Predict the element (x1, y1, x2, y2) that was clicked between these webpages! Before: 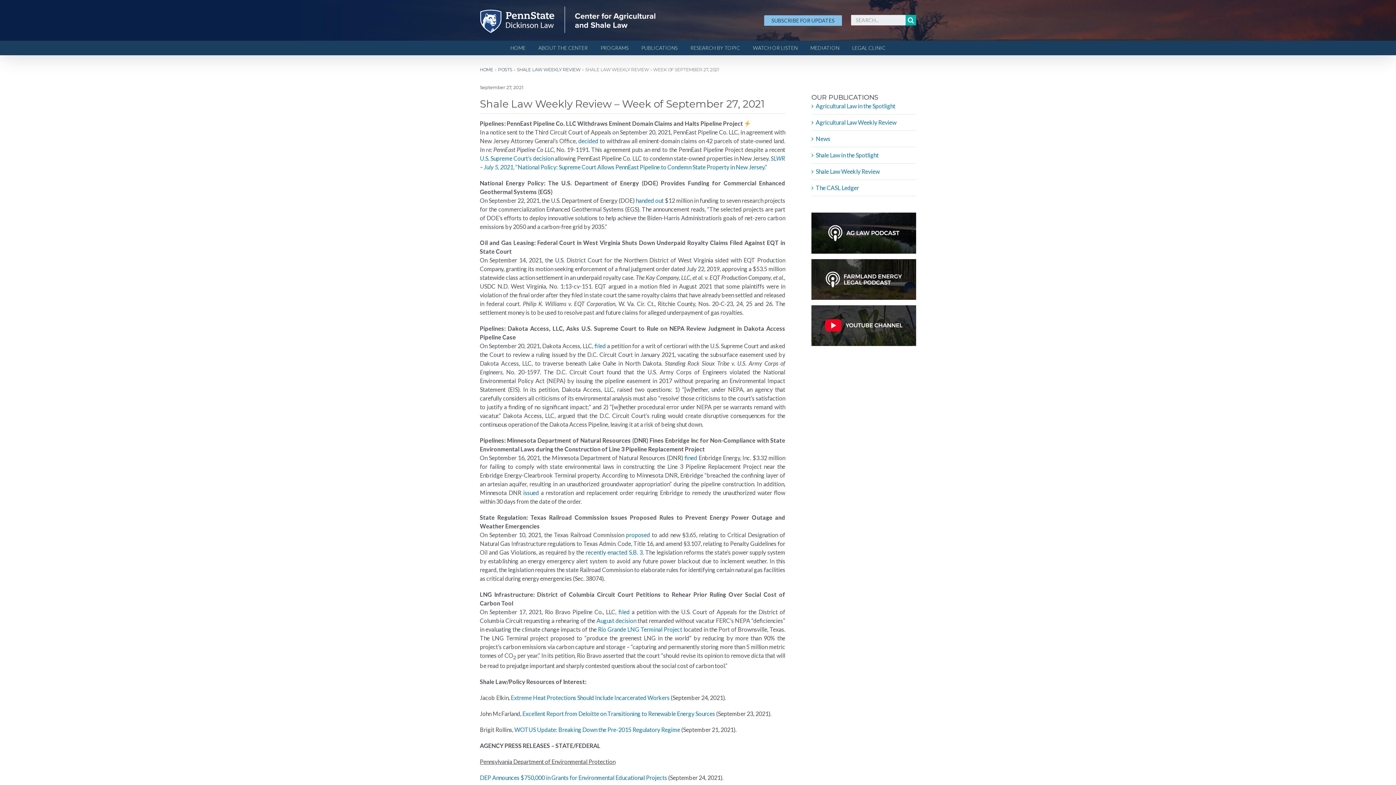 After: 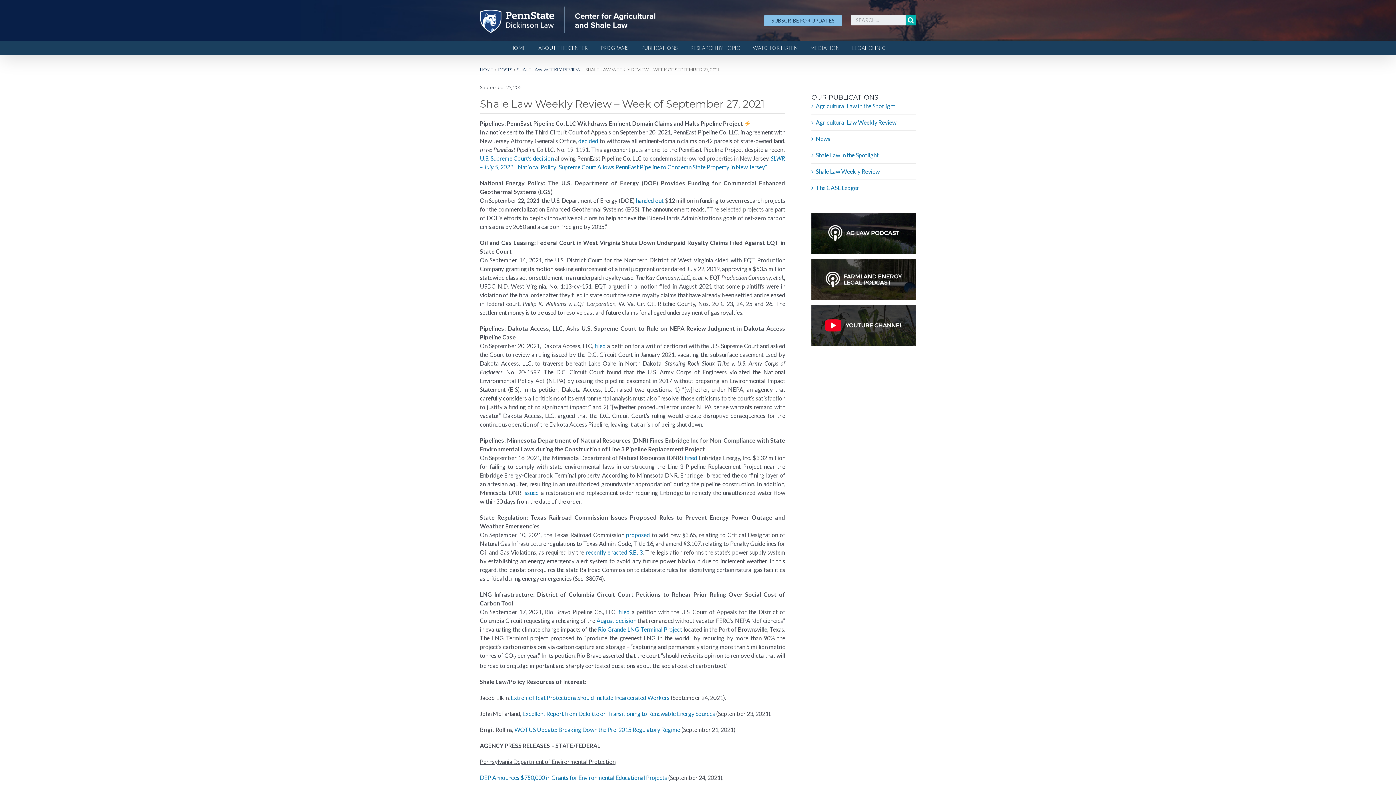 Action: bbox: (811, 306, 916, 313)